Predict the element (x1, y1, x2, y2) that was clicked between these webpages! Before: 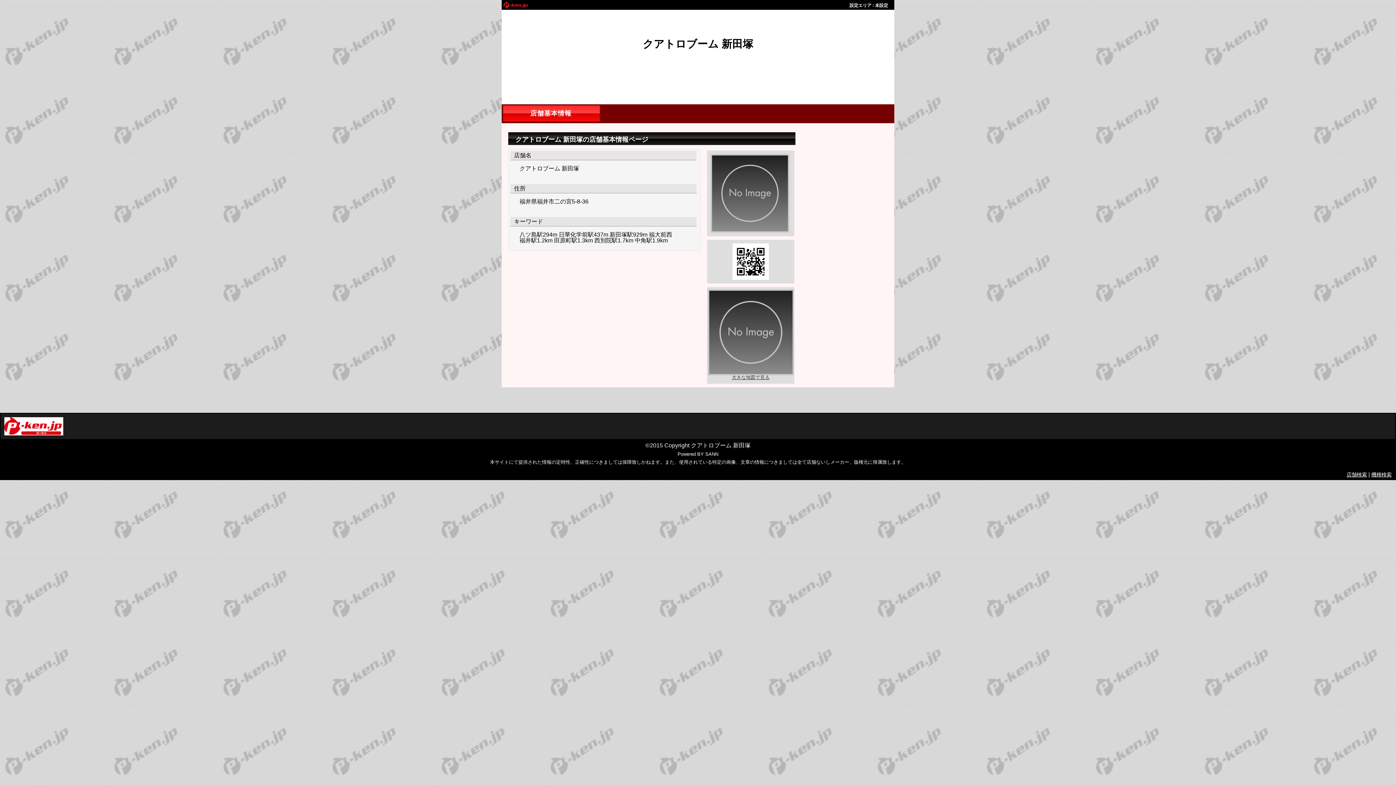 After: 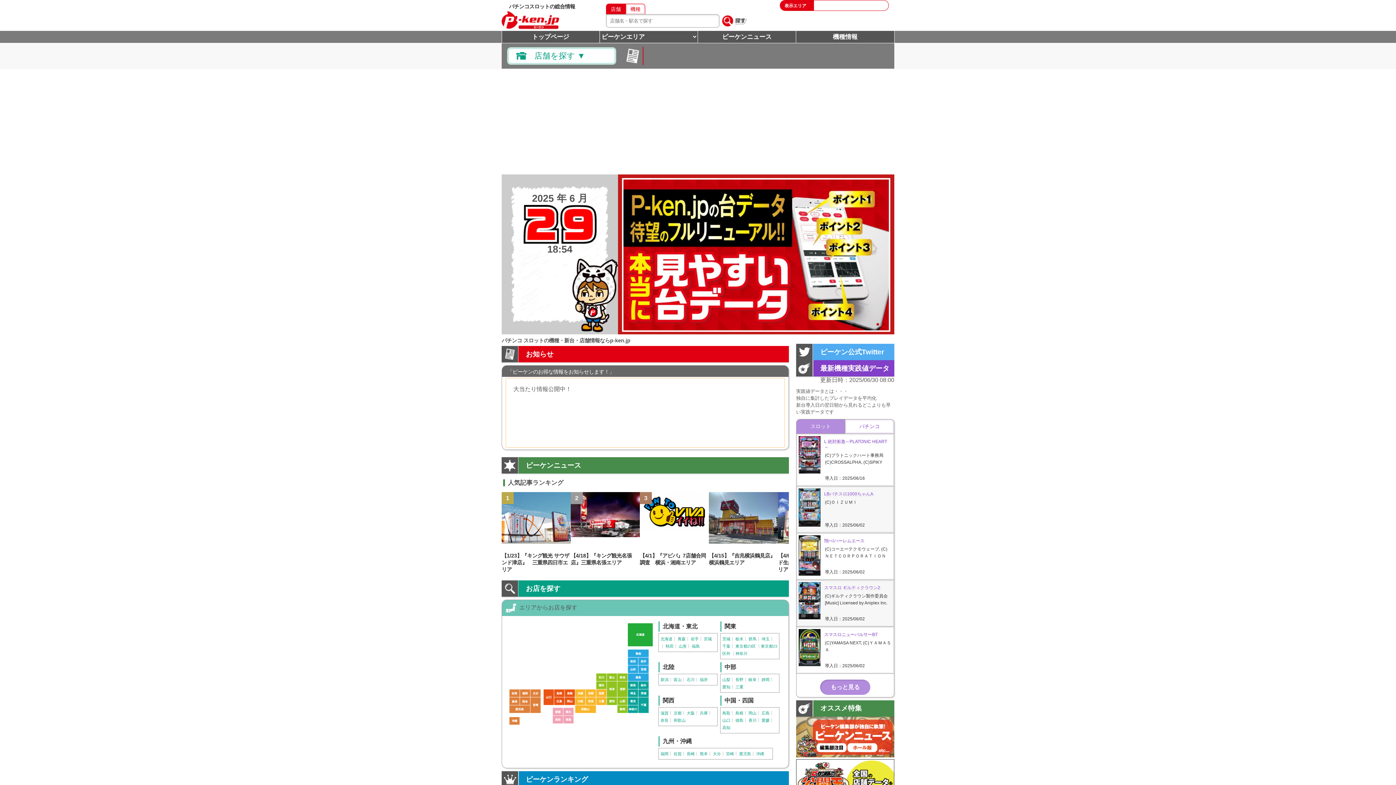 Action: bbox: (4, 431, 63, 436)